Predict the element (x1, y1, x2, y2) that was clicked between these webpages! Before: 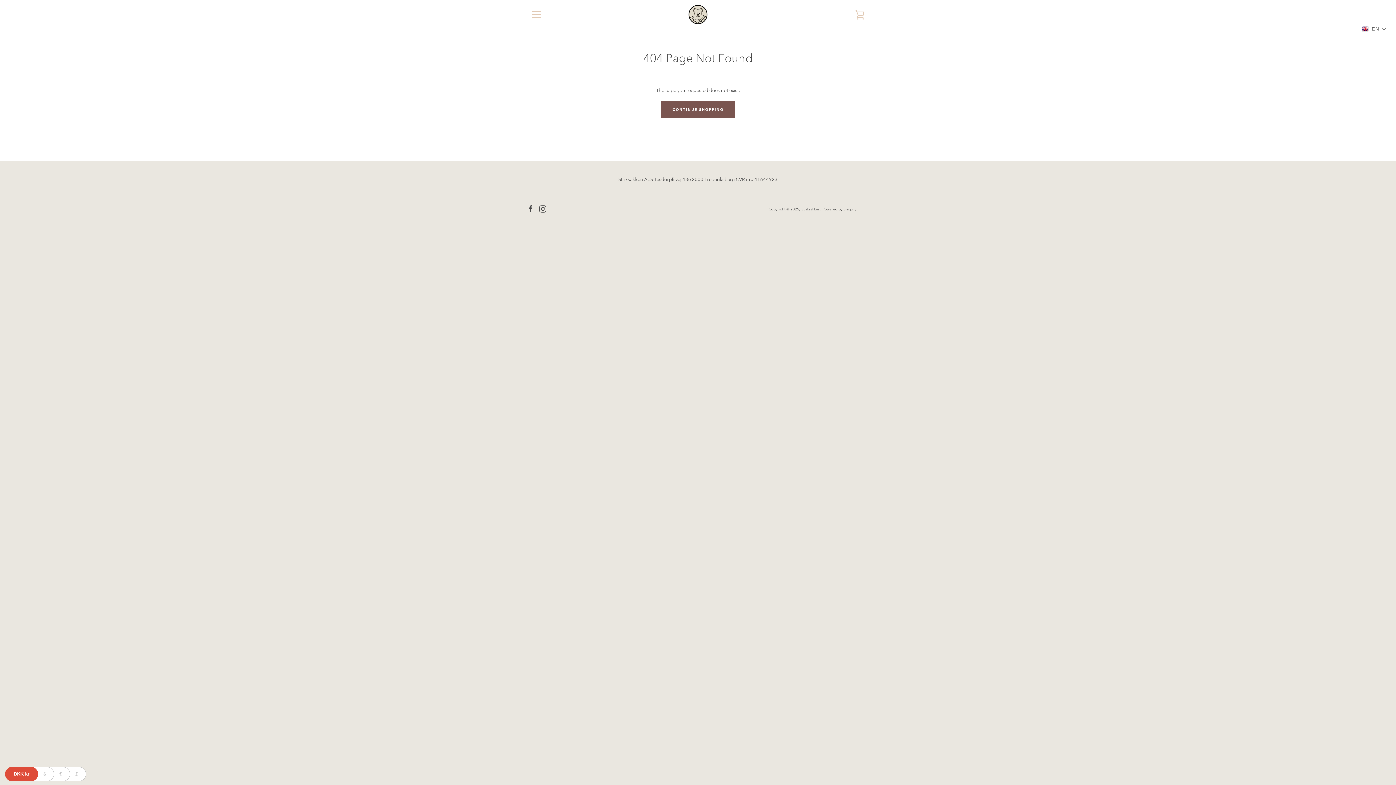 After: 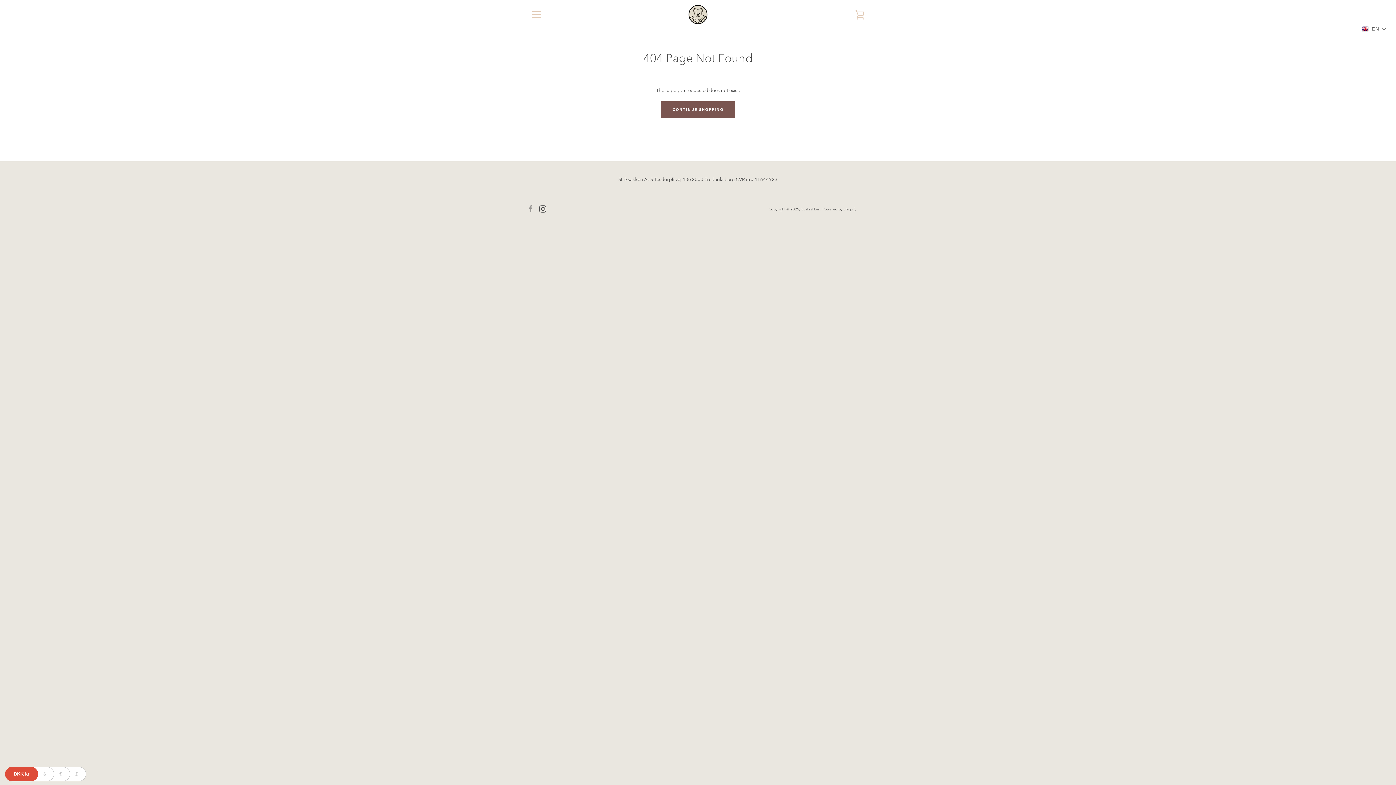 Action: label: Facebook bbox: (527, 205, 534, 211)